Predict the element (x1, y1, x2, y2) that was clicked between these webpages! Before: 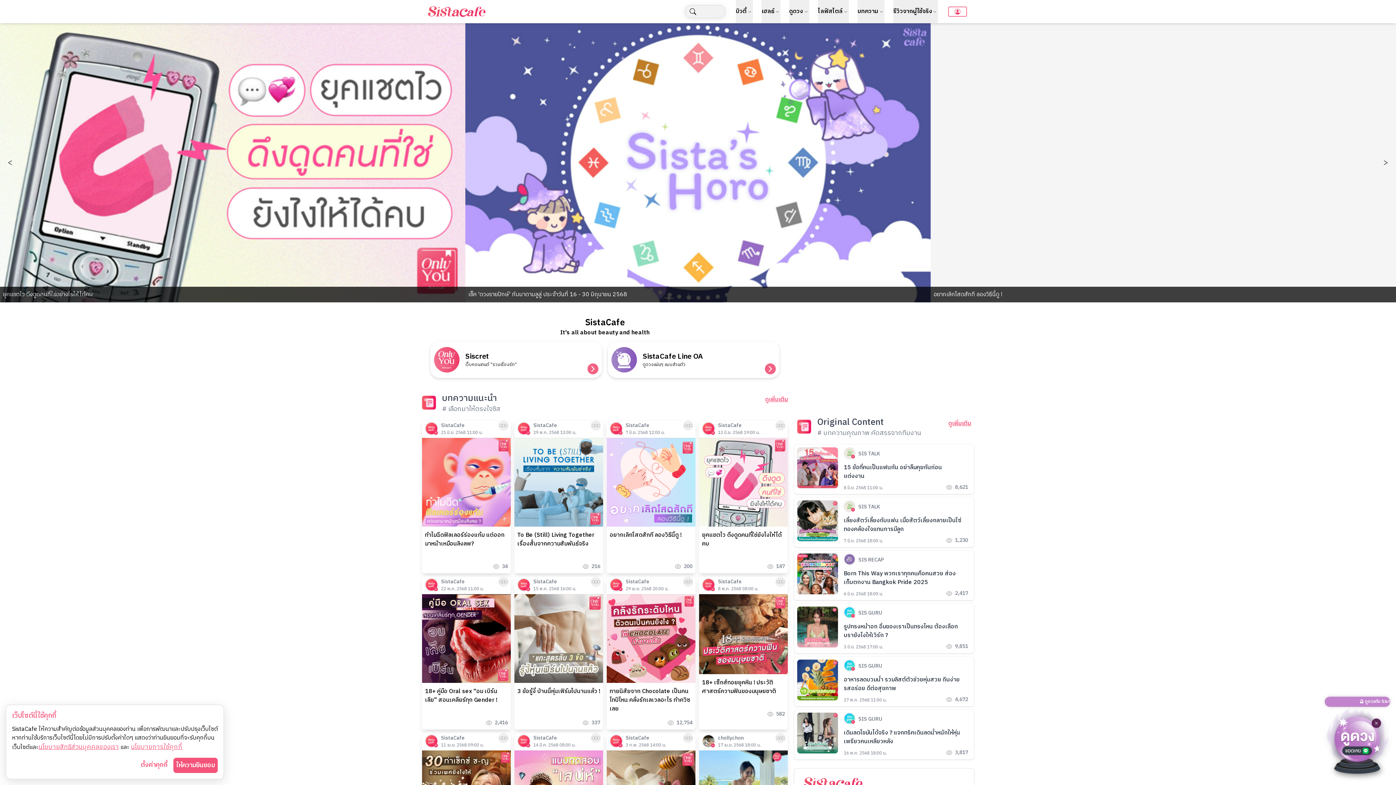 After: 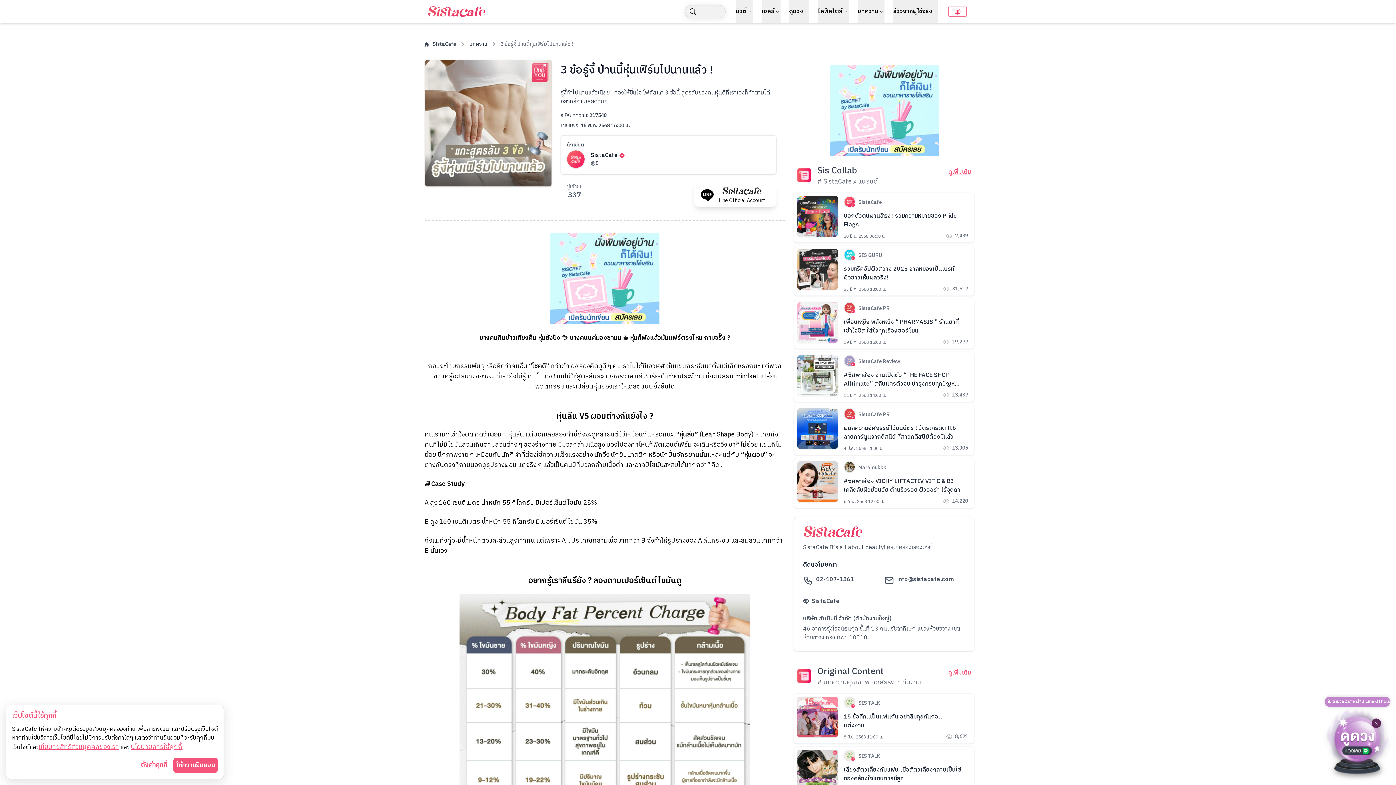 Action: bbox: (514, 577, 603, 729) label: SistaCafe

15 พ.ค. 2568 16:00 น.

3 ข้อรู้งี้ ป่านนี้หุ่นเฟิร์มไปนานแล้ว !

337